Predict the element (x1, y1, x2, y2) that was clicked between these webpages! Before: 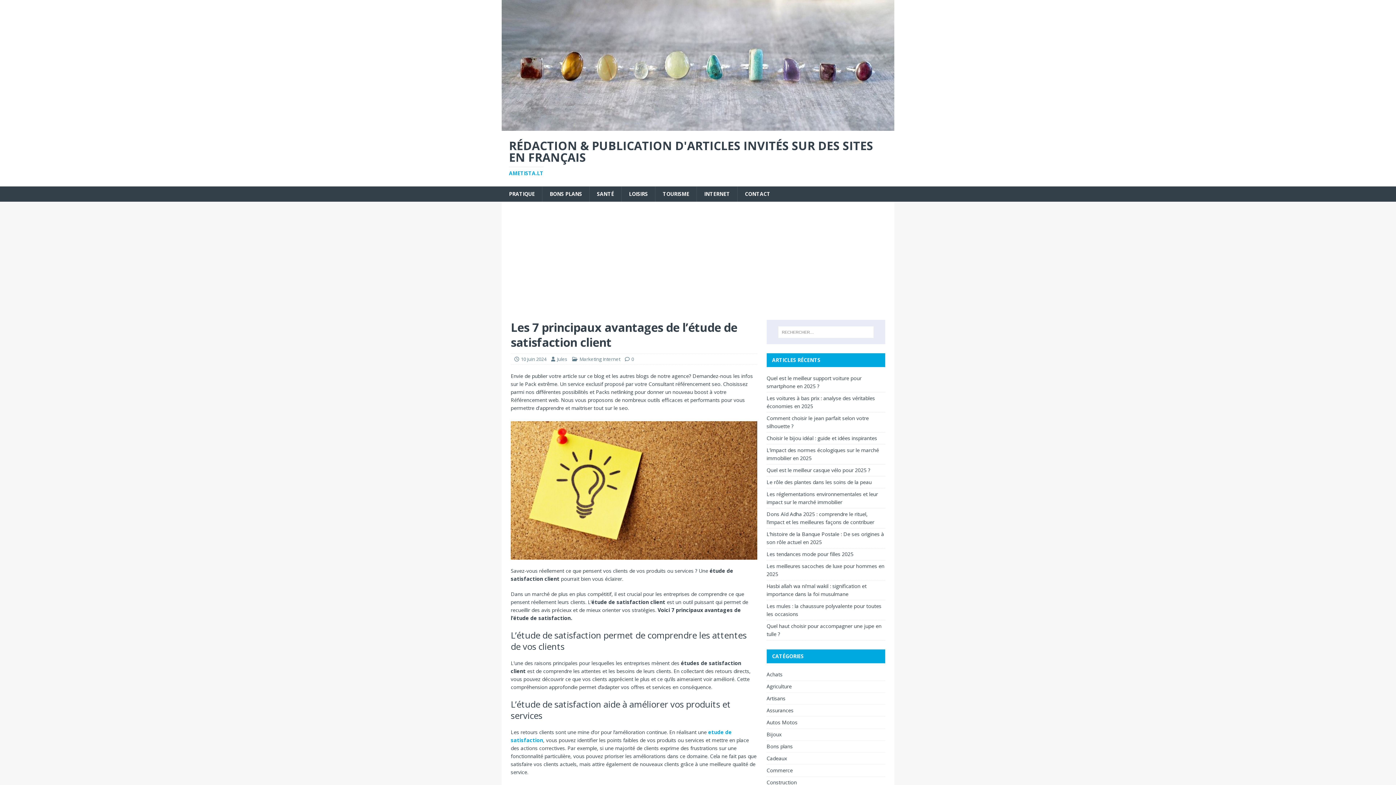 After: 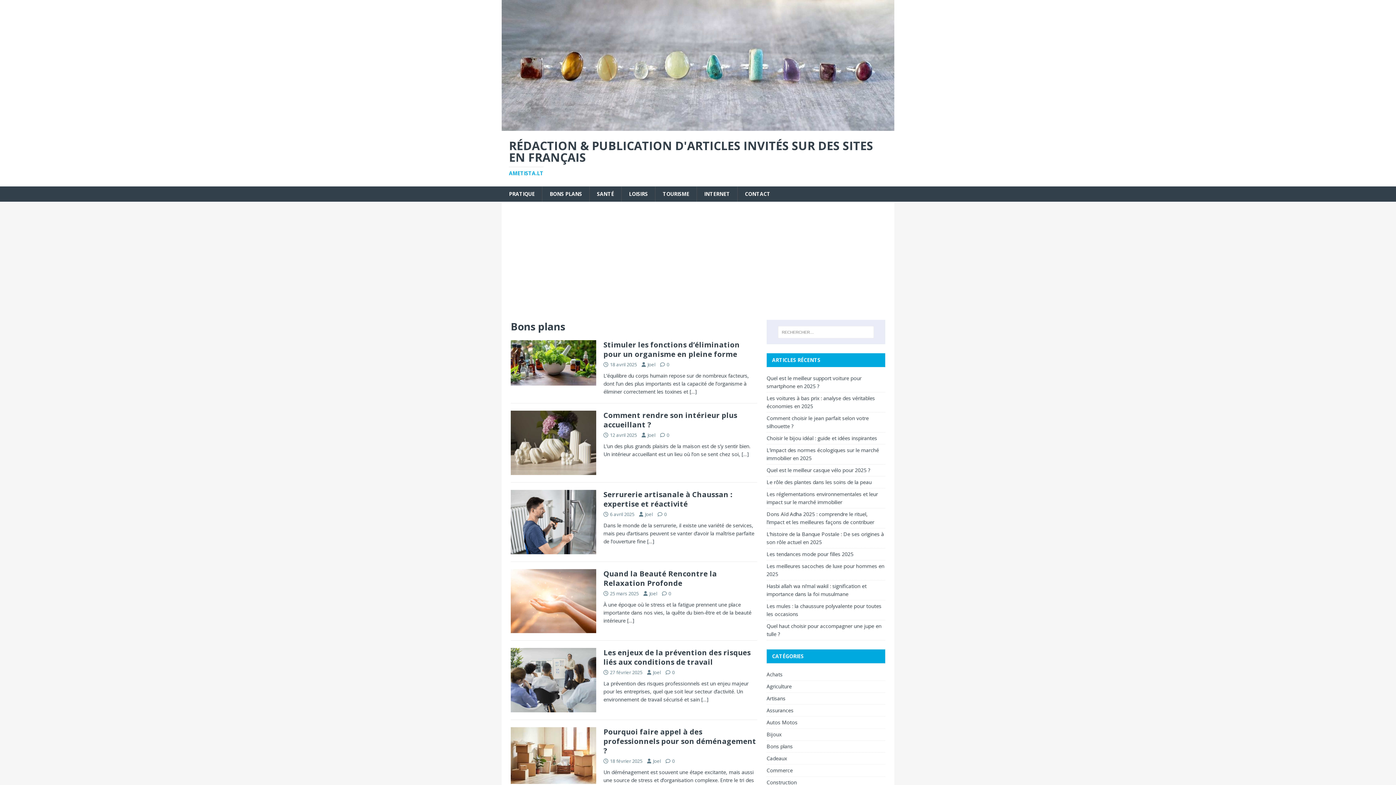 Action: bbox: (766, 741, 885, 752) label: Bons plans